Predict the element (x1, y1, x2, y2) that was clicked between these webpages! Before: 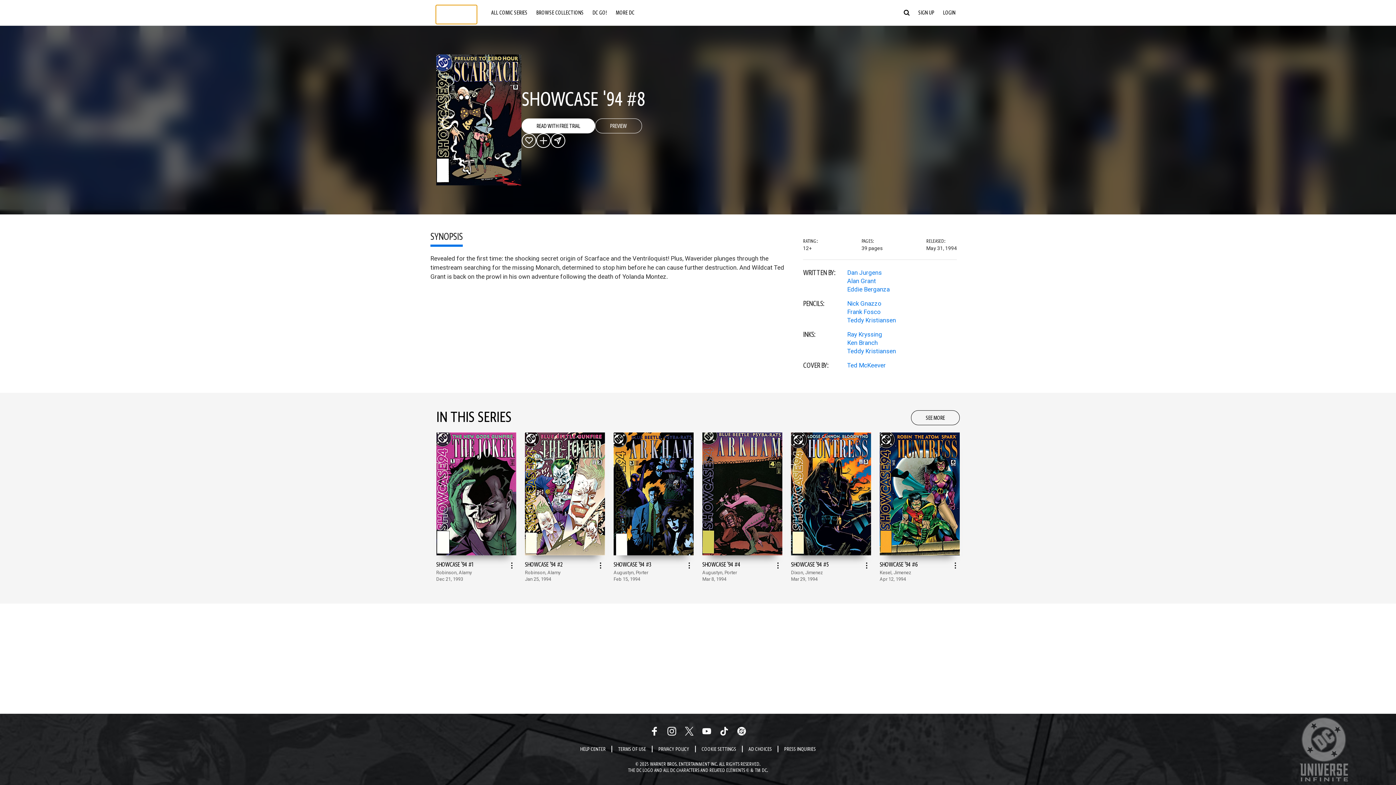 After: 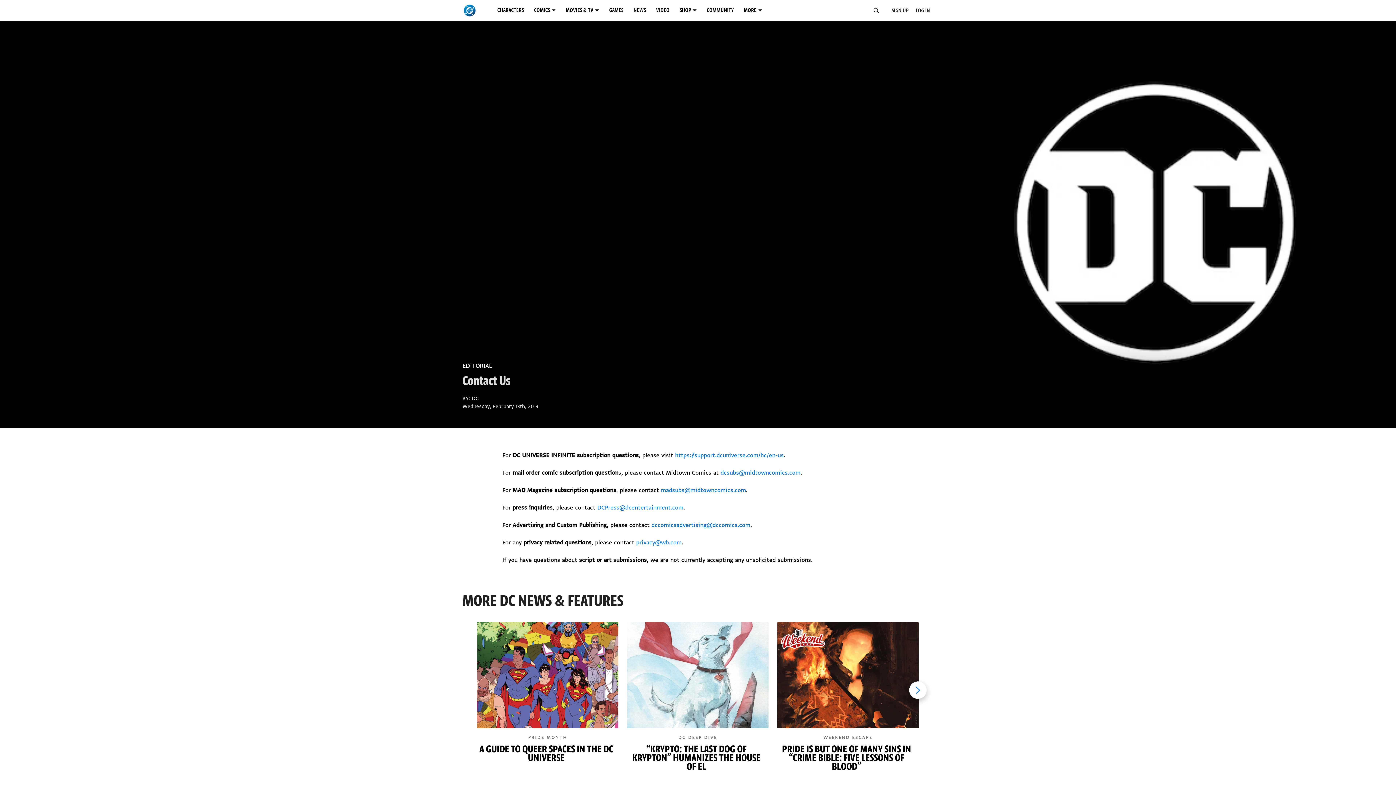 Action: bbox: (777, 746, 821, 752) label: Press Inquiries